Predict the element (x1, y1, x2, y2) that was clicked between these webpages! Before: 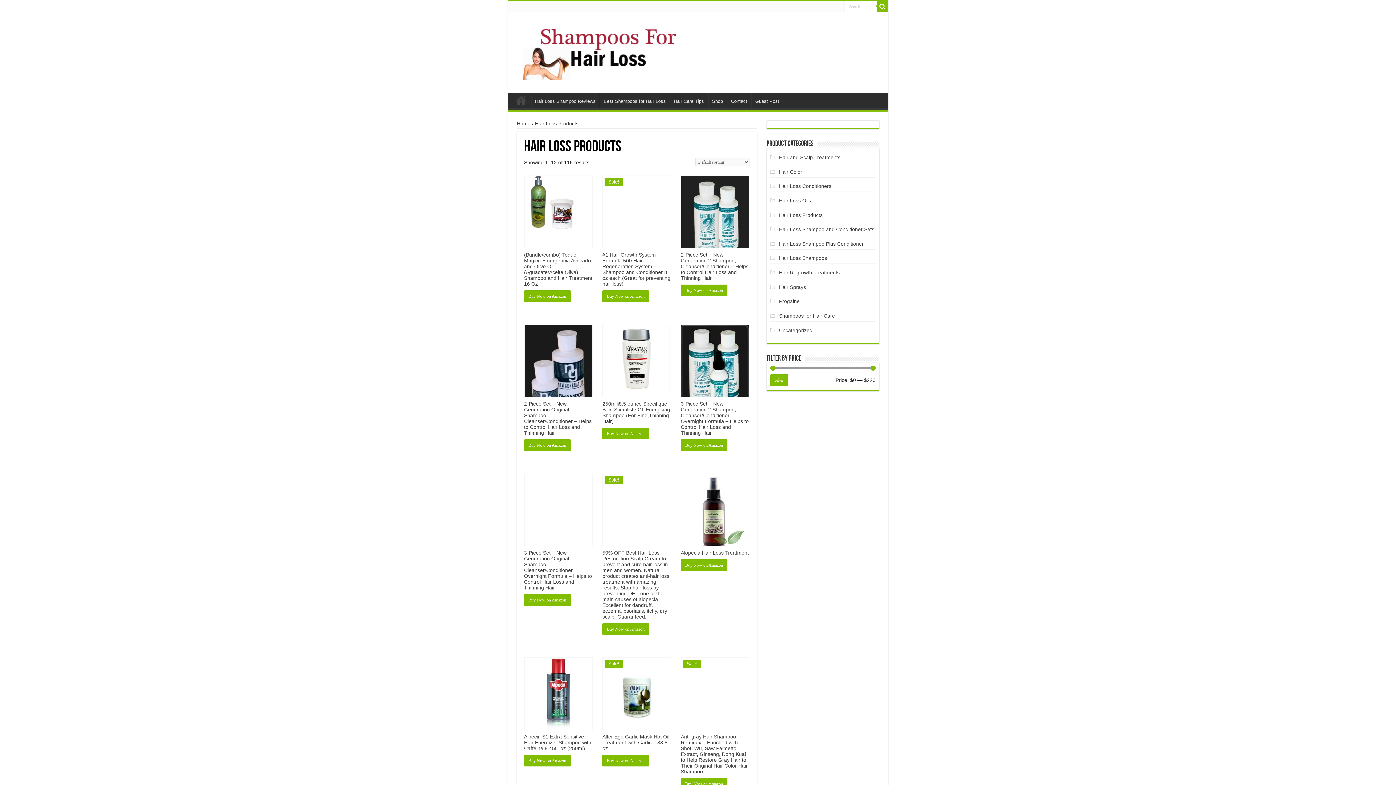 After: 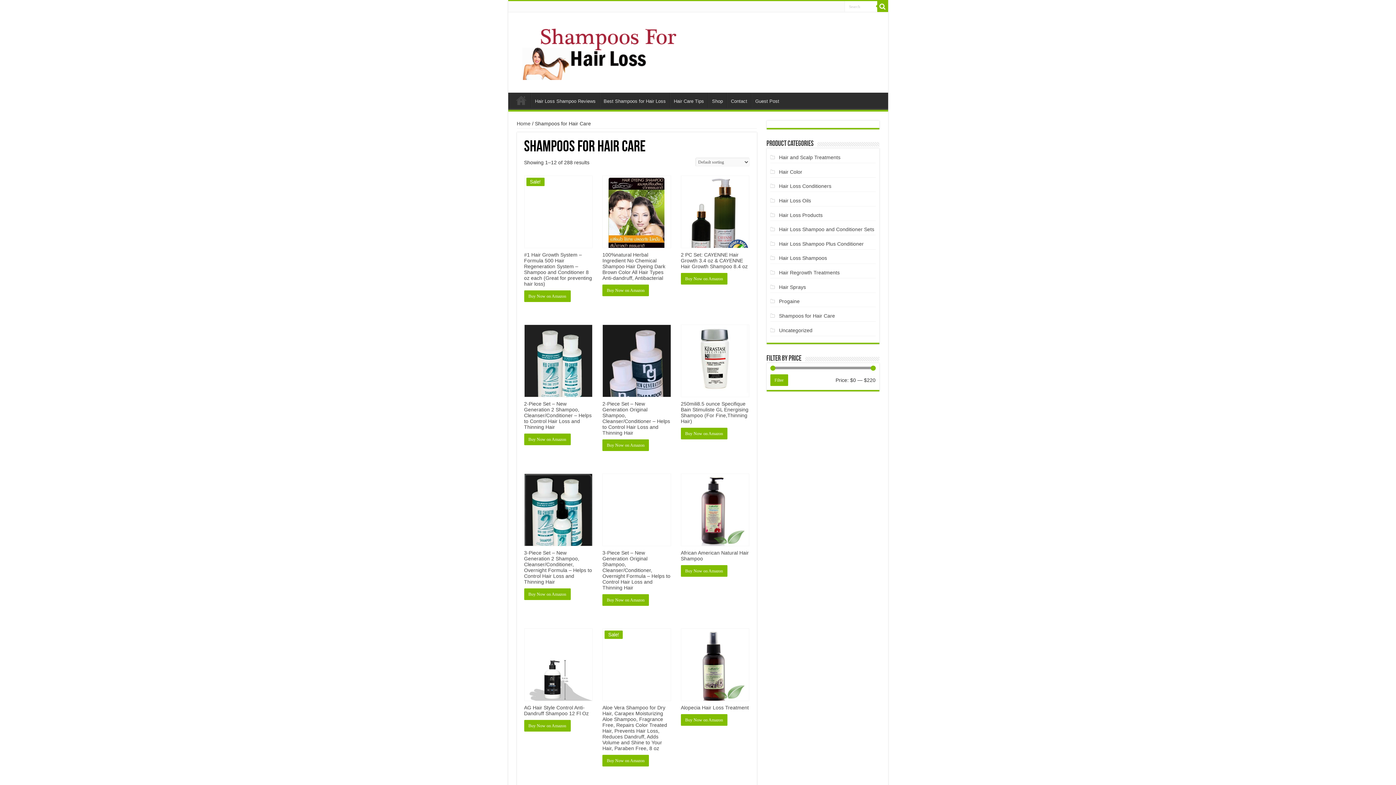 Action: label: Shampoos for Hair Care bbox: (777, 280, 833, 286)